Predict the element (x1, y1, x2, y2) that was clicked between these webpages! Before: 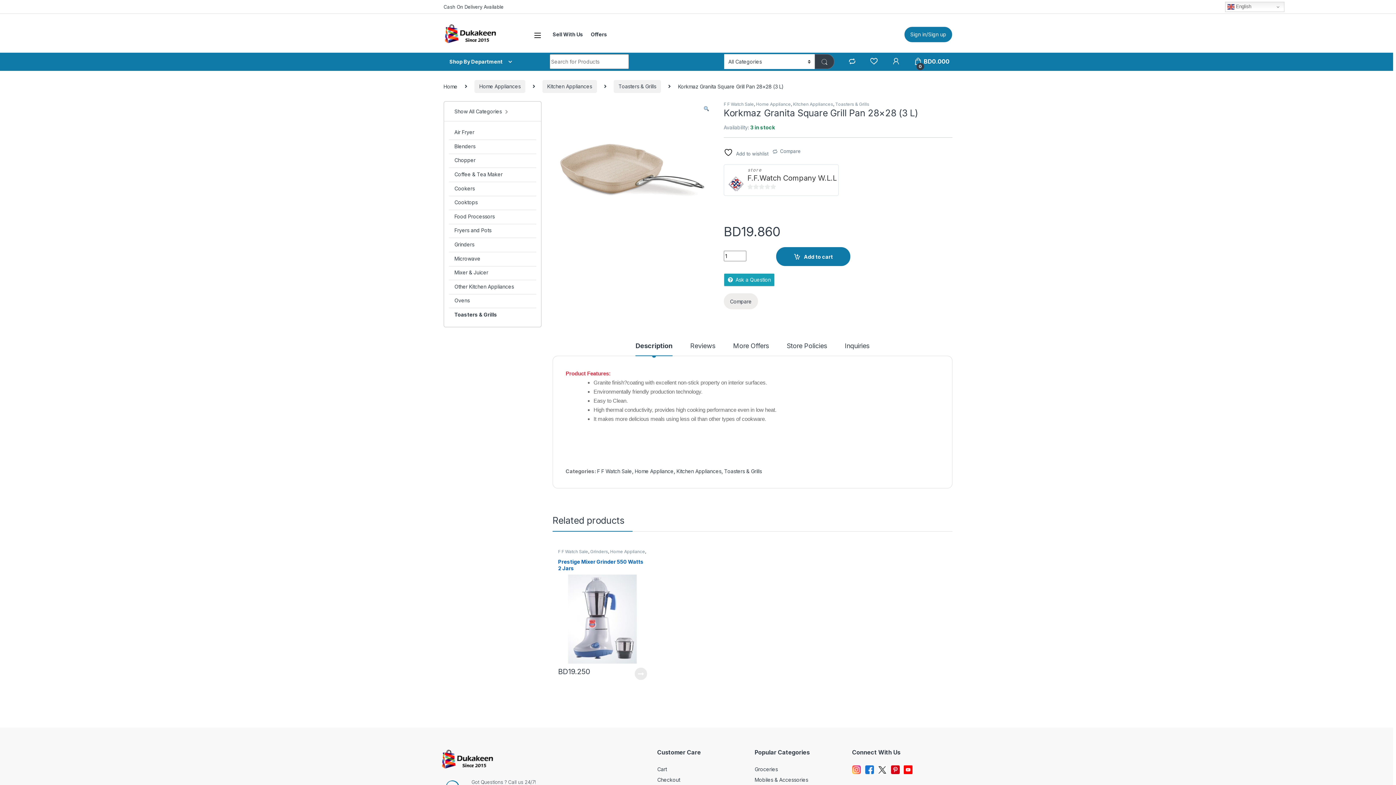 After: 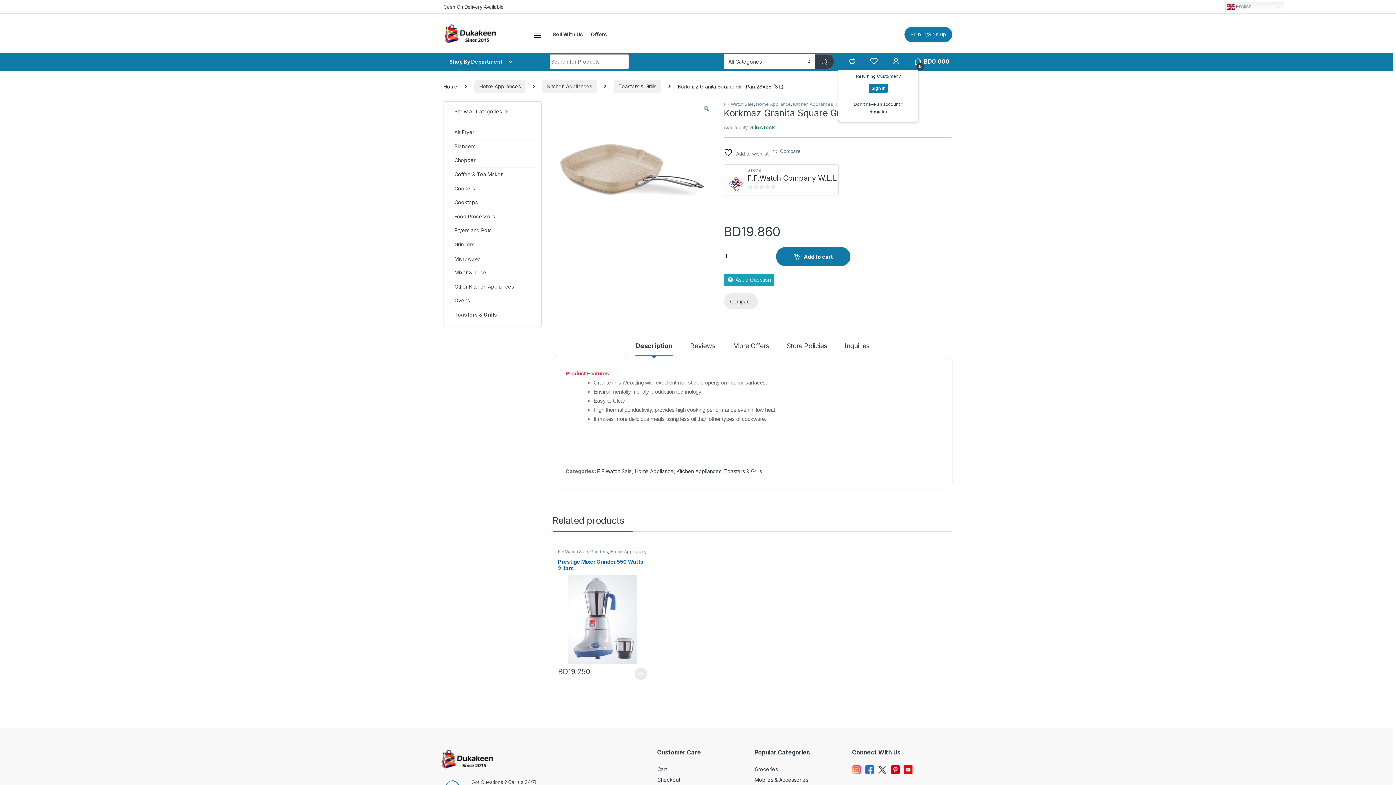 Action: bbox: (892, 58, 900, 64)